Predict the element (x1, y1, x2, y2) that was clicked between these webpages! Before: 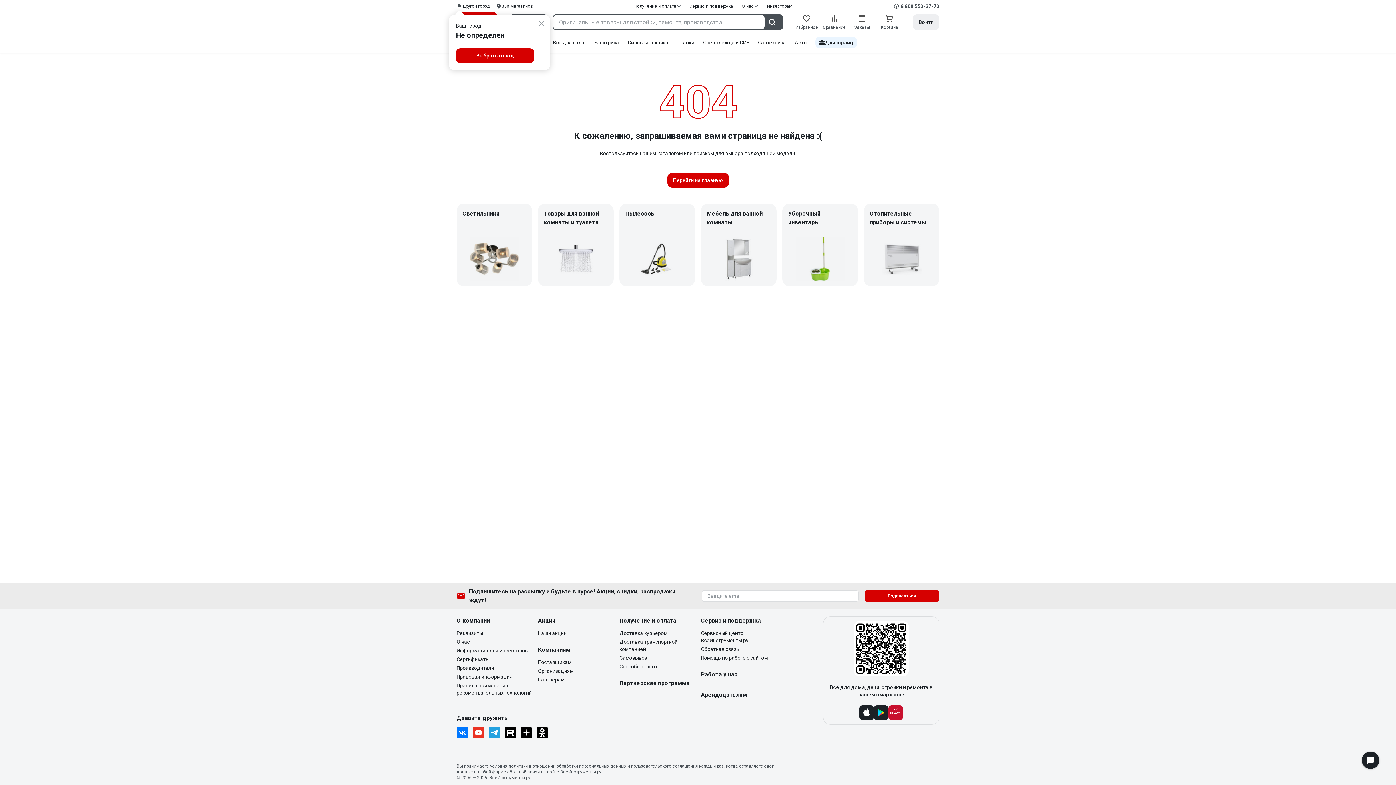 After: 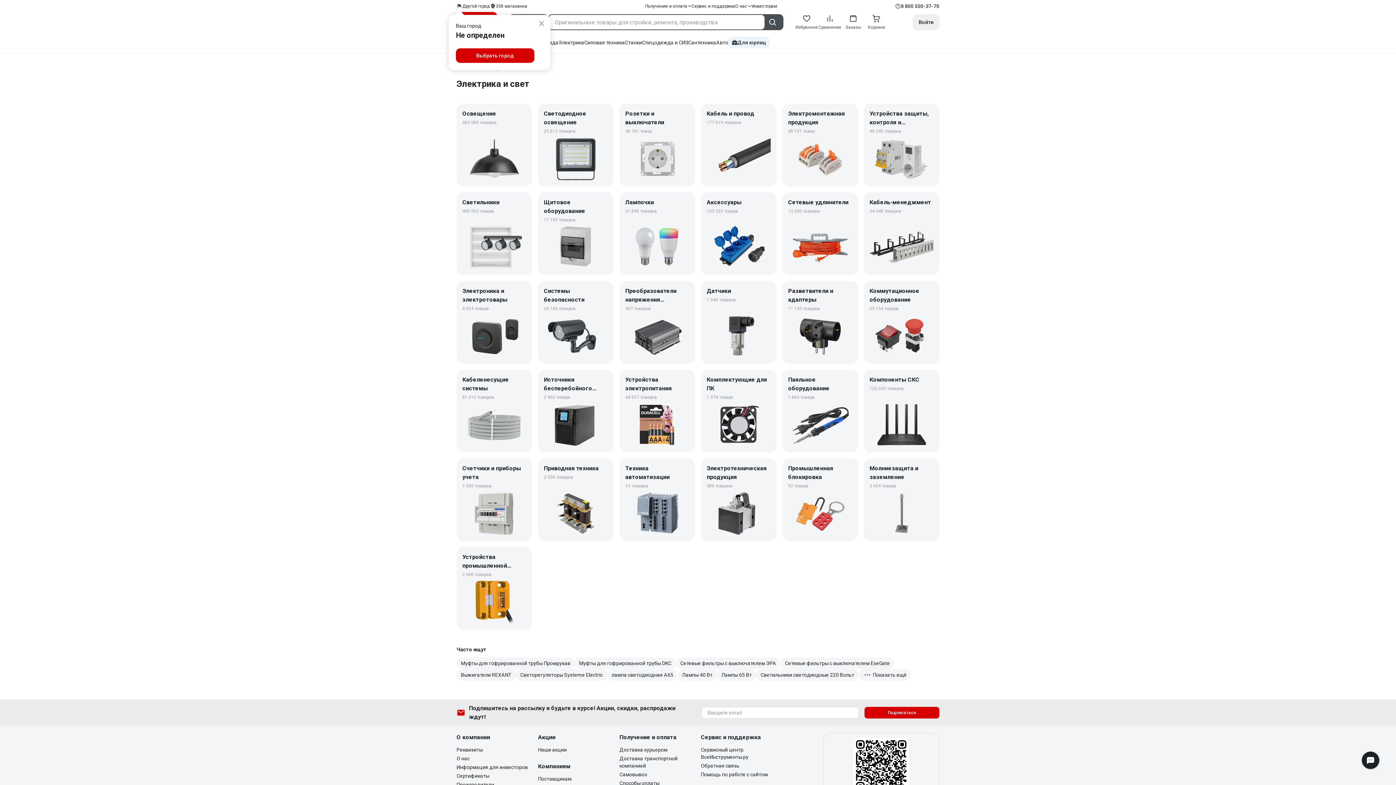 Action: bbox: (593, 39, 619, 45) label: Электрика